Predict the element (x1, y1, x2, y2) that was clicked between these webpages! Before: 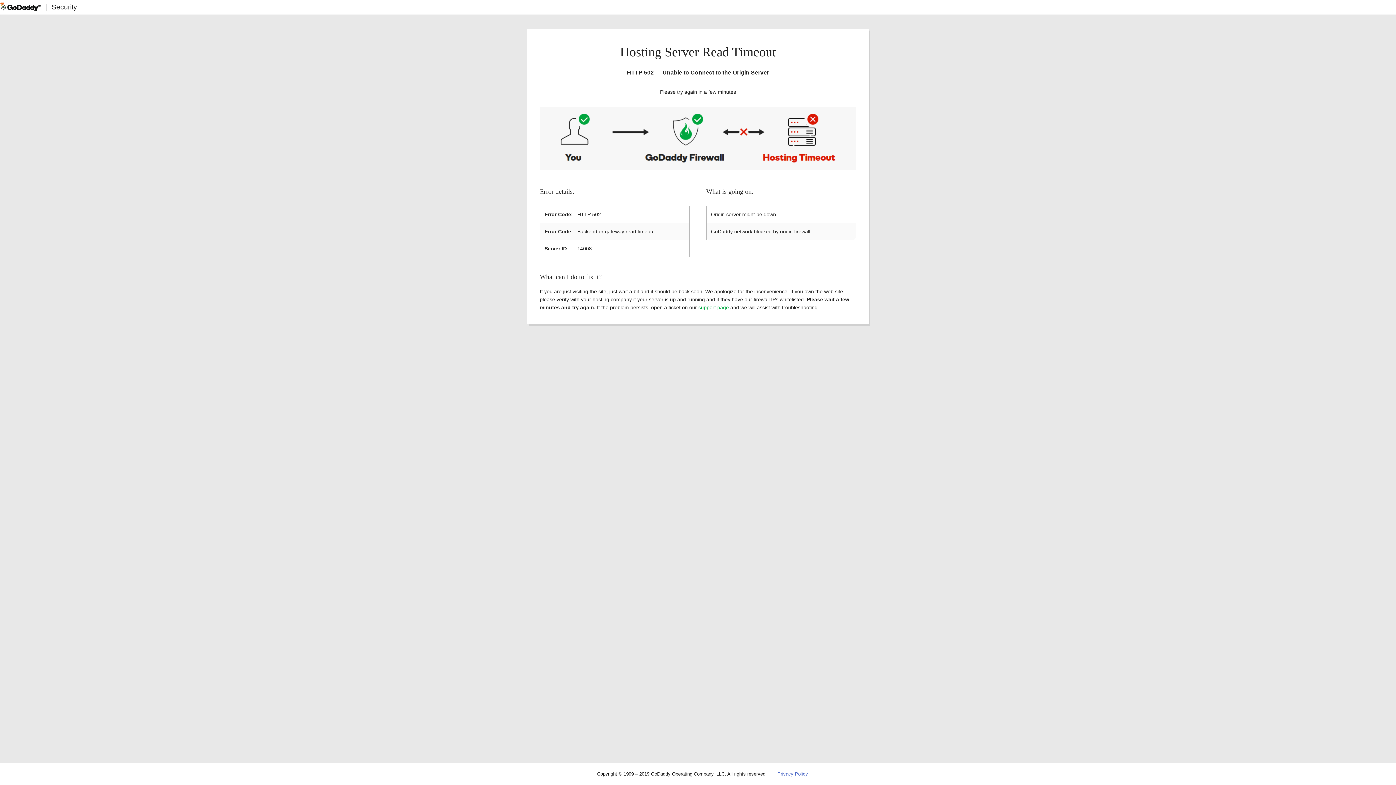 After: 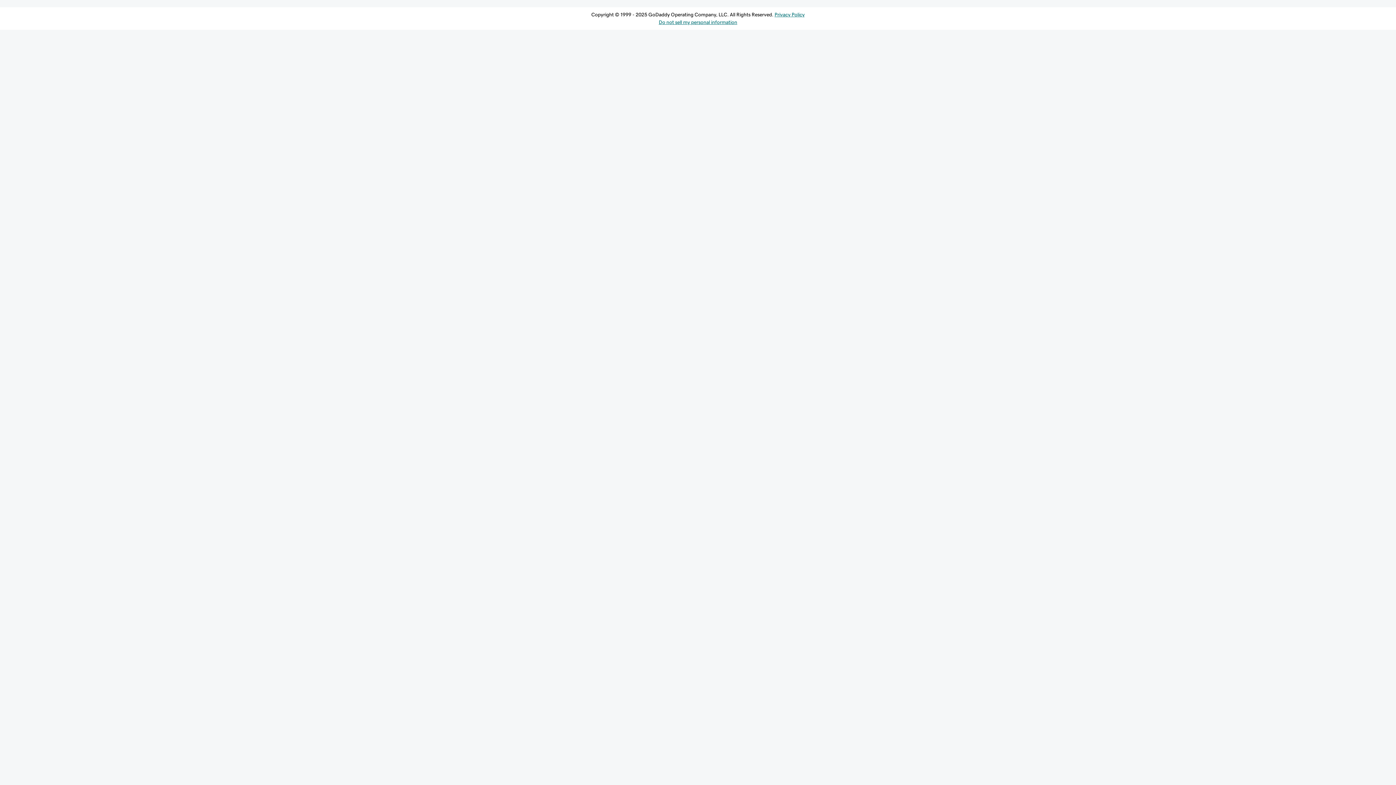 Action: bbox: (698, 304, 729, 310) label: support page